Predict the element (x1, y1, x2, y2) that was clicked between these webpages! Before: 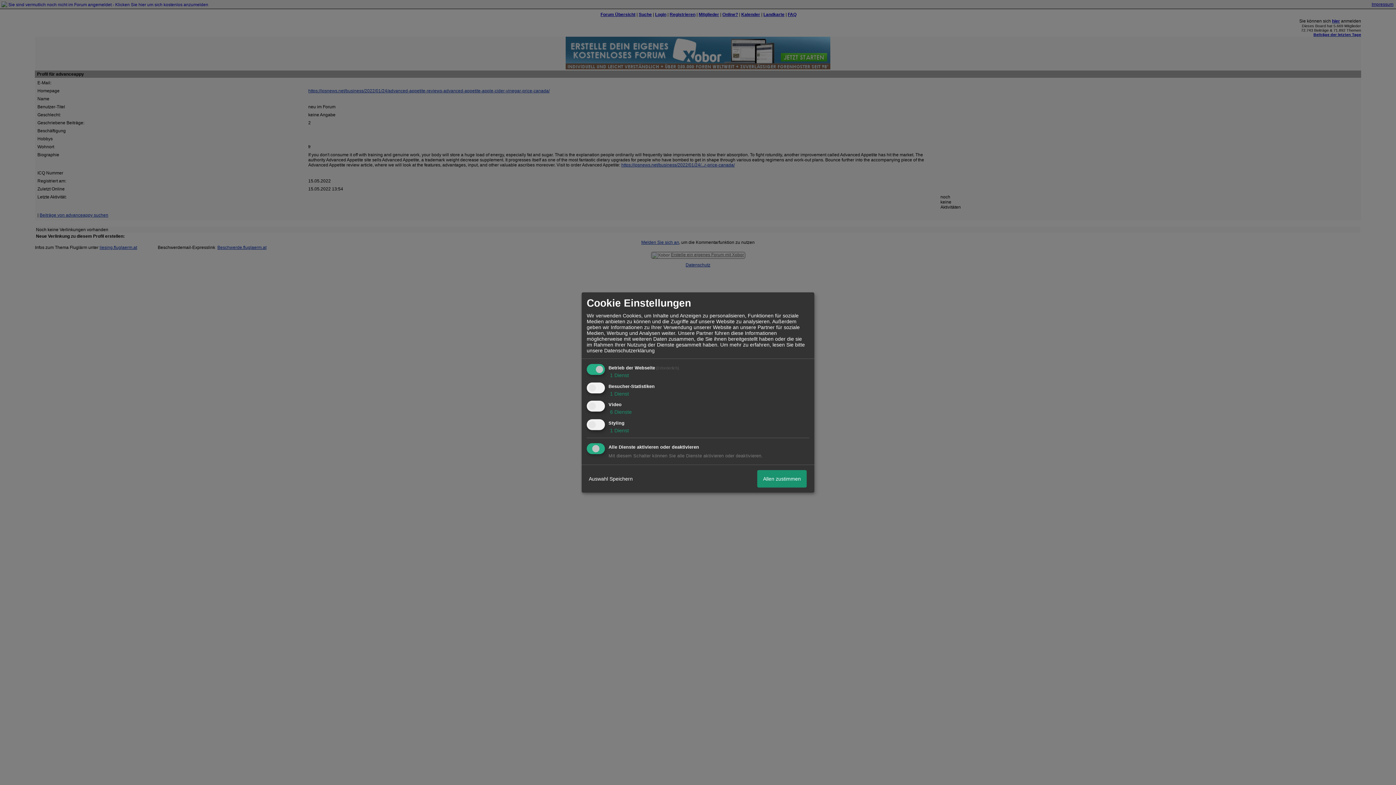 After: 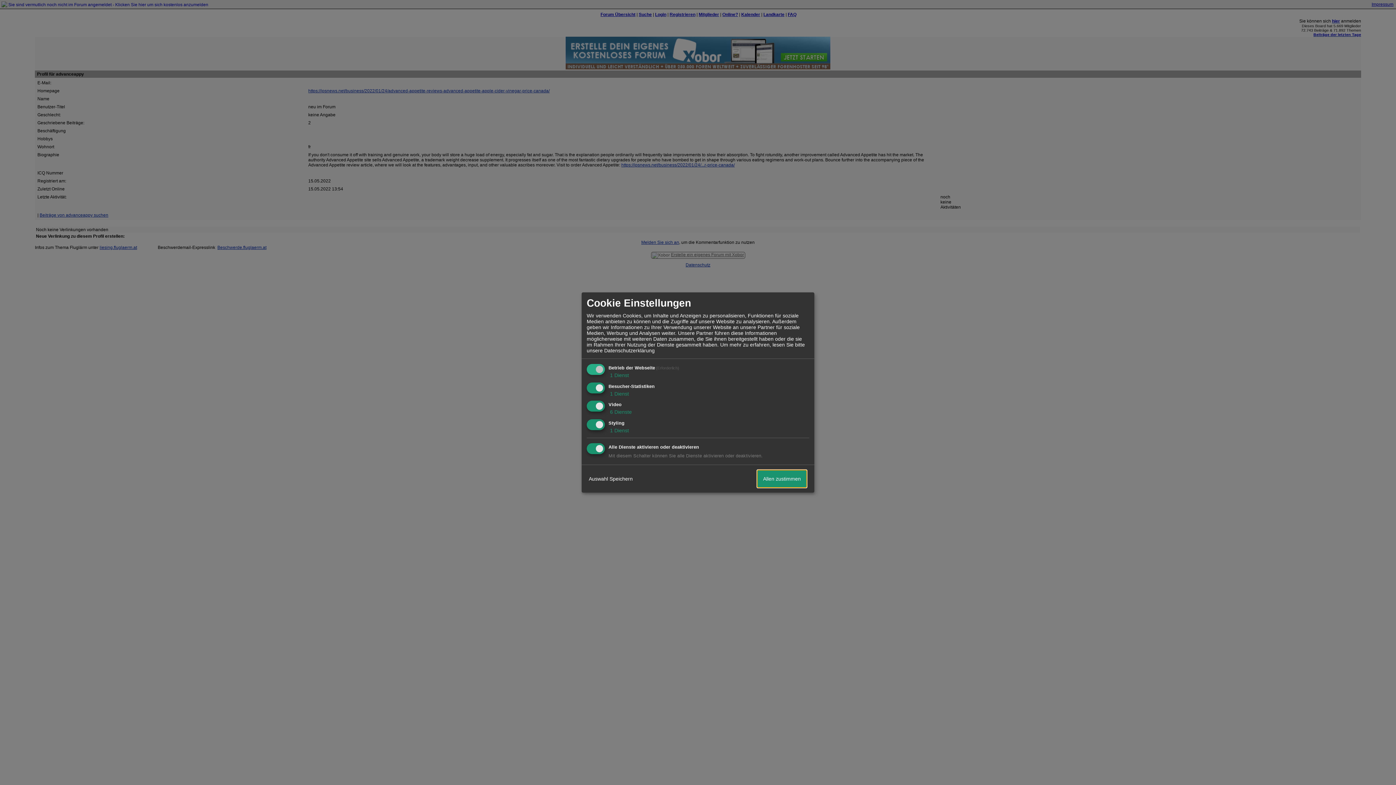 Action: label: Allen zustimmen bbox: (757, 470, 806, 487)